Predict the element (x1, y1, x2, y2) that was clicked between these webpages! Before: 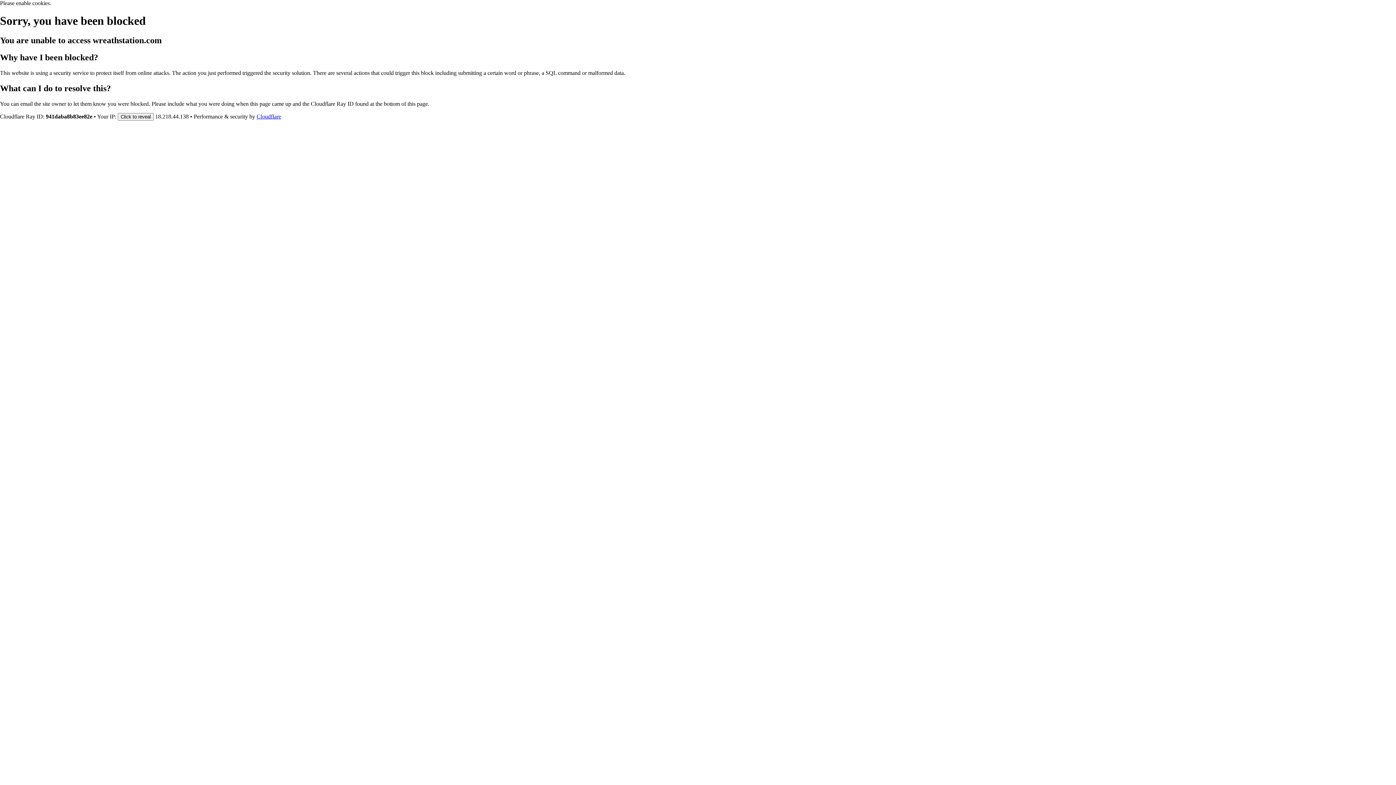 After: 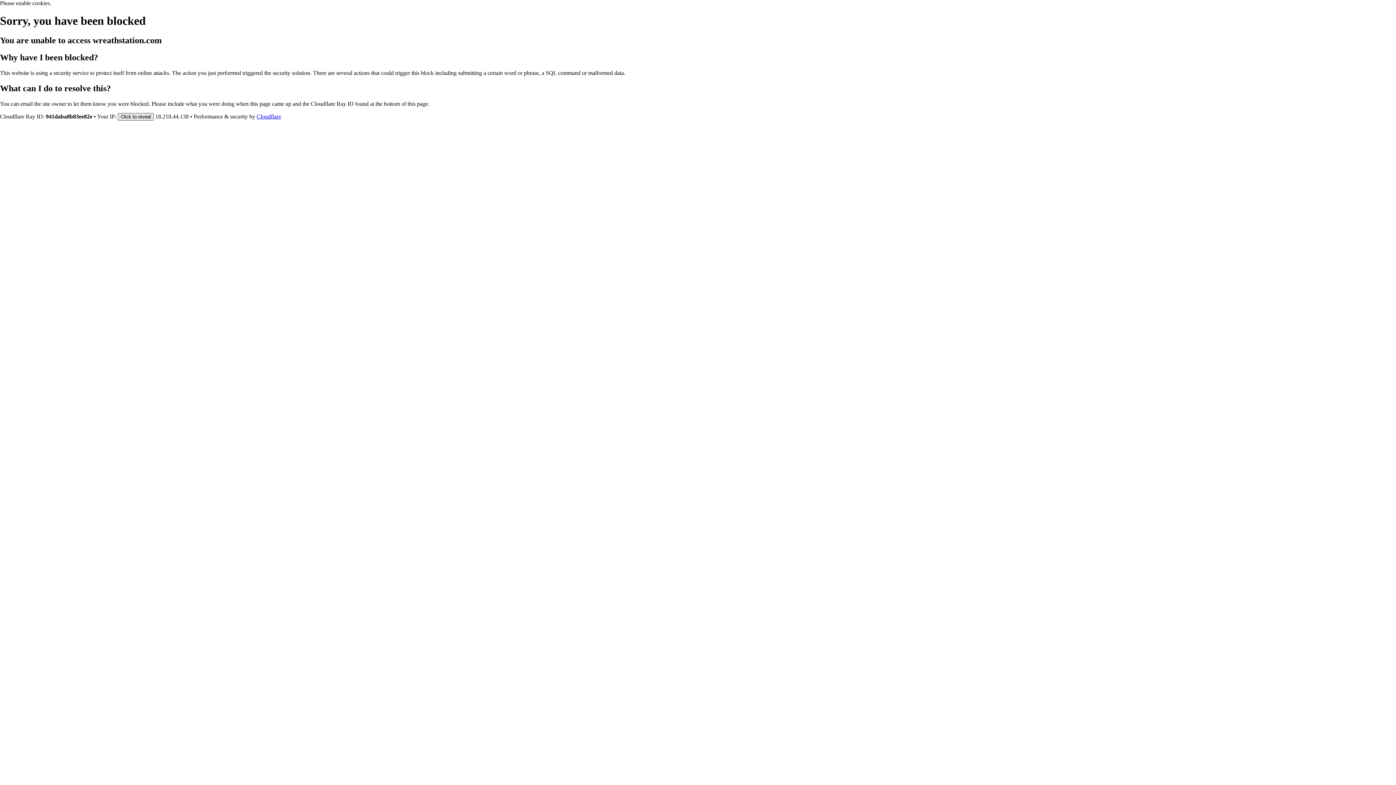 Action: bbox: (117, 112, 153, 120) label: Click to reveal